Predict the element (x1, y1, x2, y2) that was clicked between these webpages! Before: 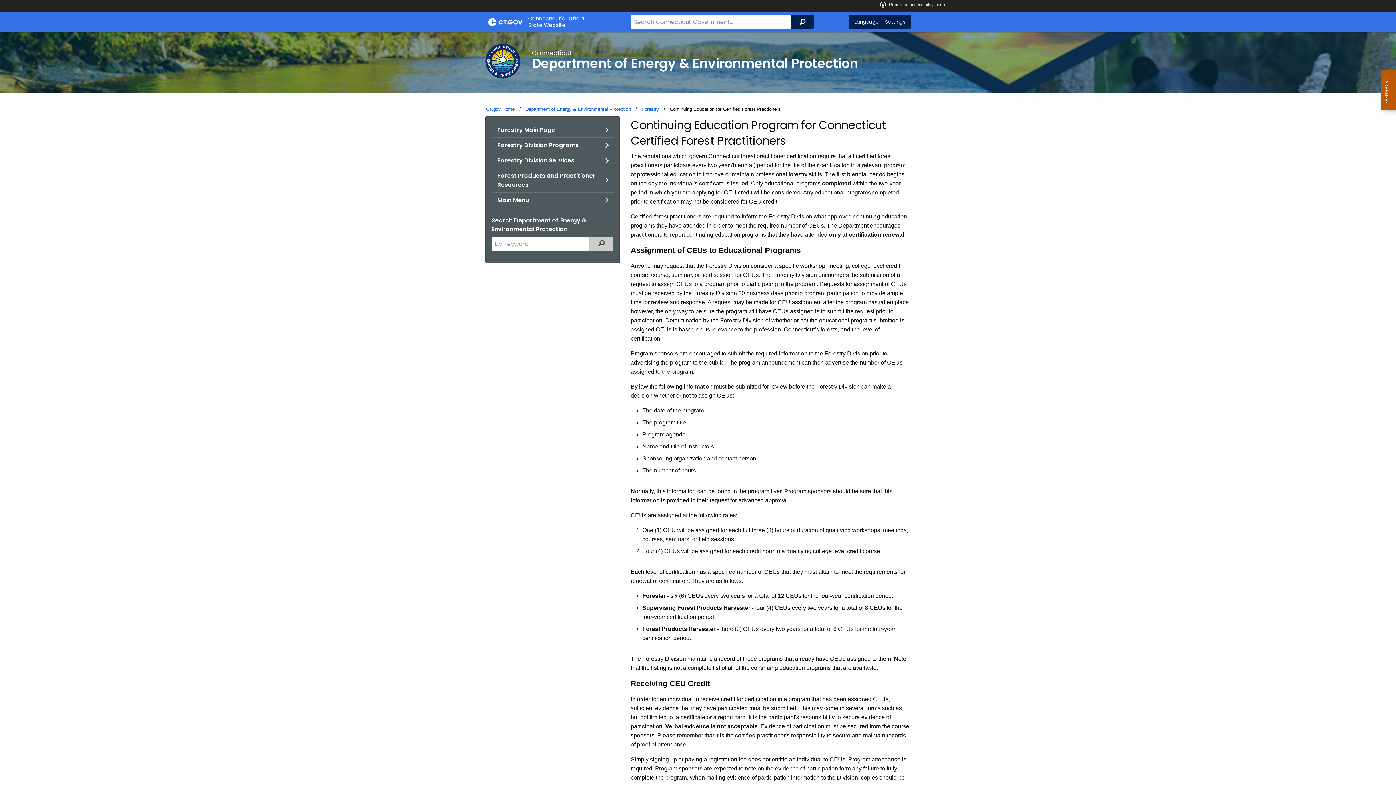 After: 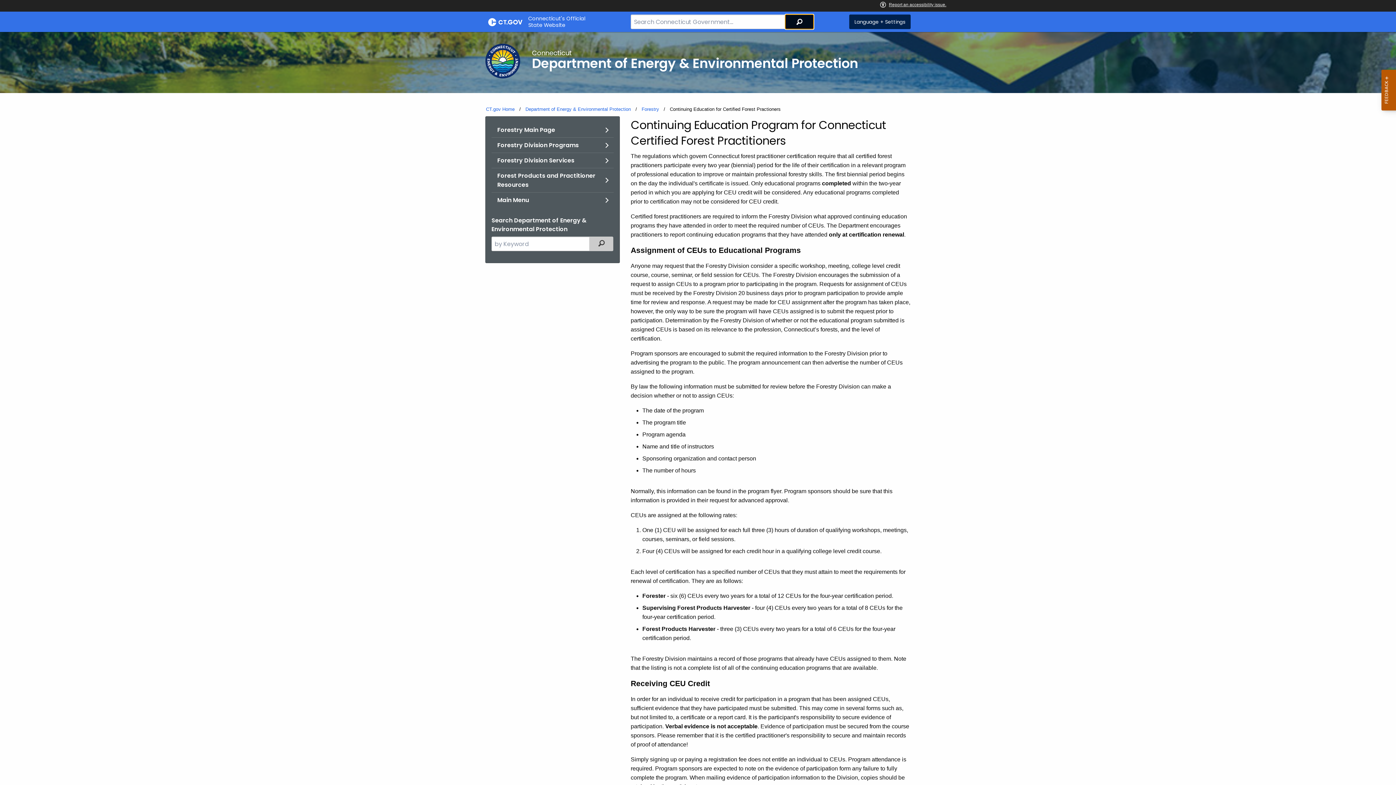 Action: label: Search bbox: (791, 14, 813, 29)